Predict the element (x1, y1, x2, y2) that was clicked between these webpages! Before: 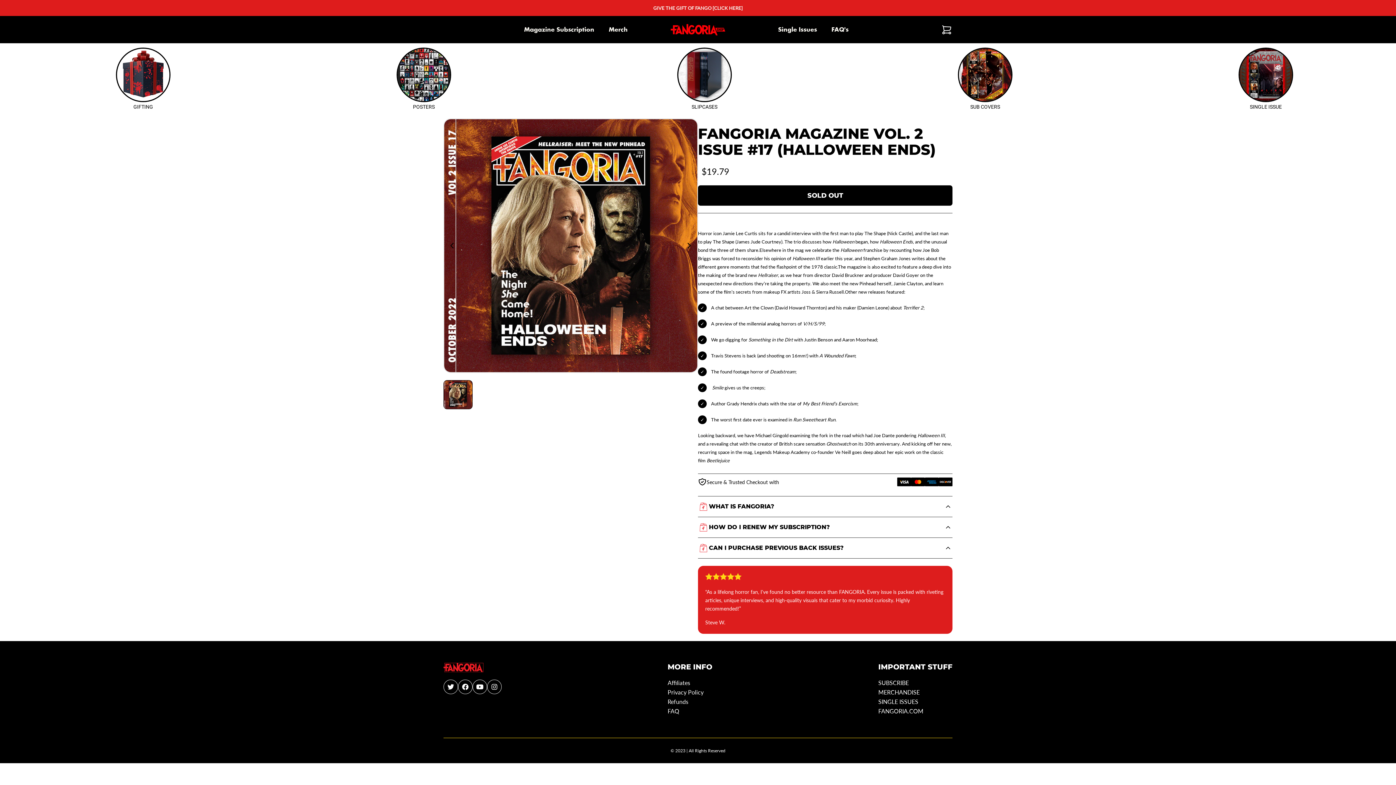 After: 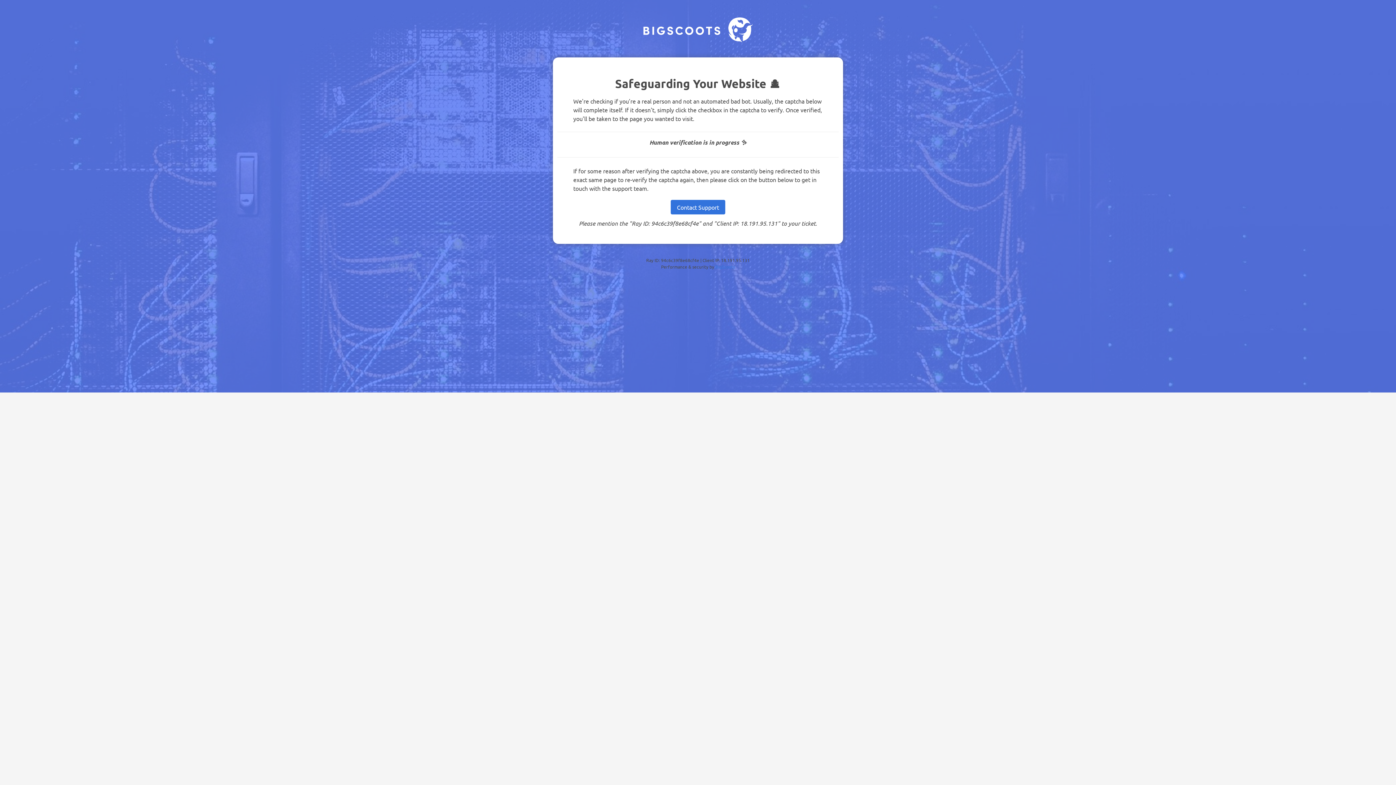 Action: bbox: (878, 708, 923, 714) label: FANGORIA.COM